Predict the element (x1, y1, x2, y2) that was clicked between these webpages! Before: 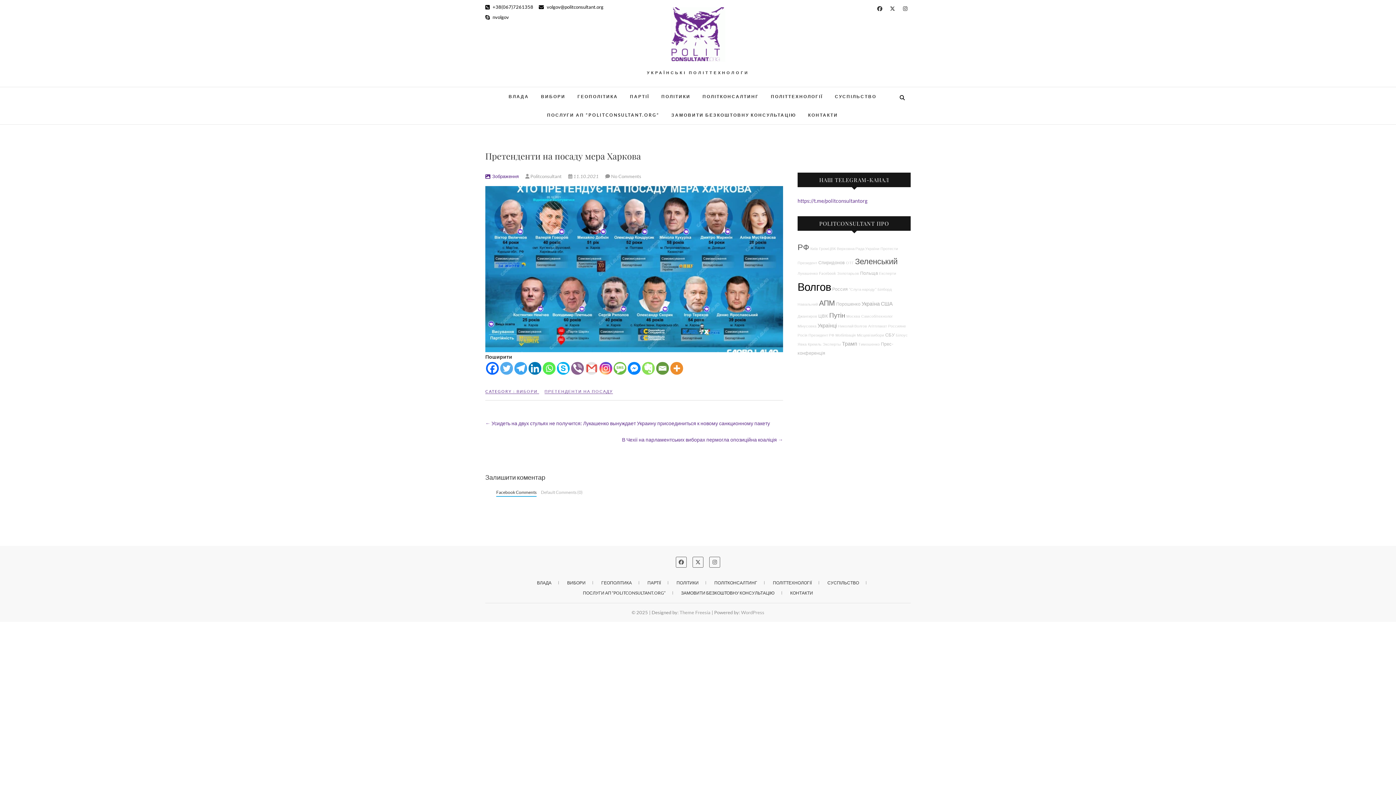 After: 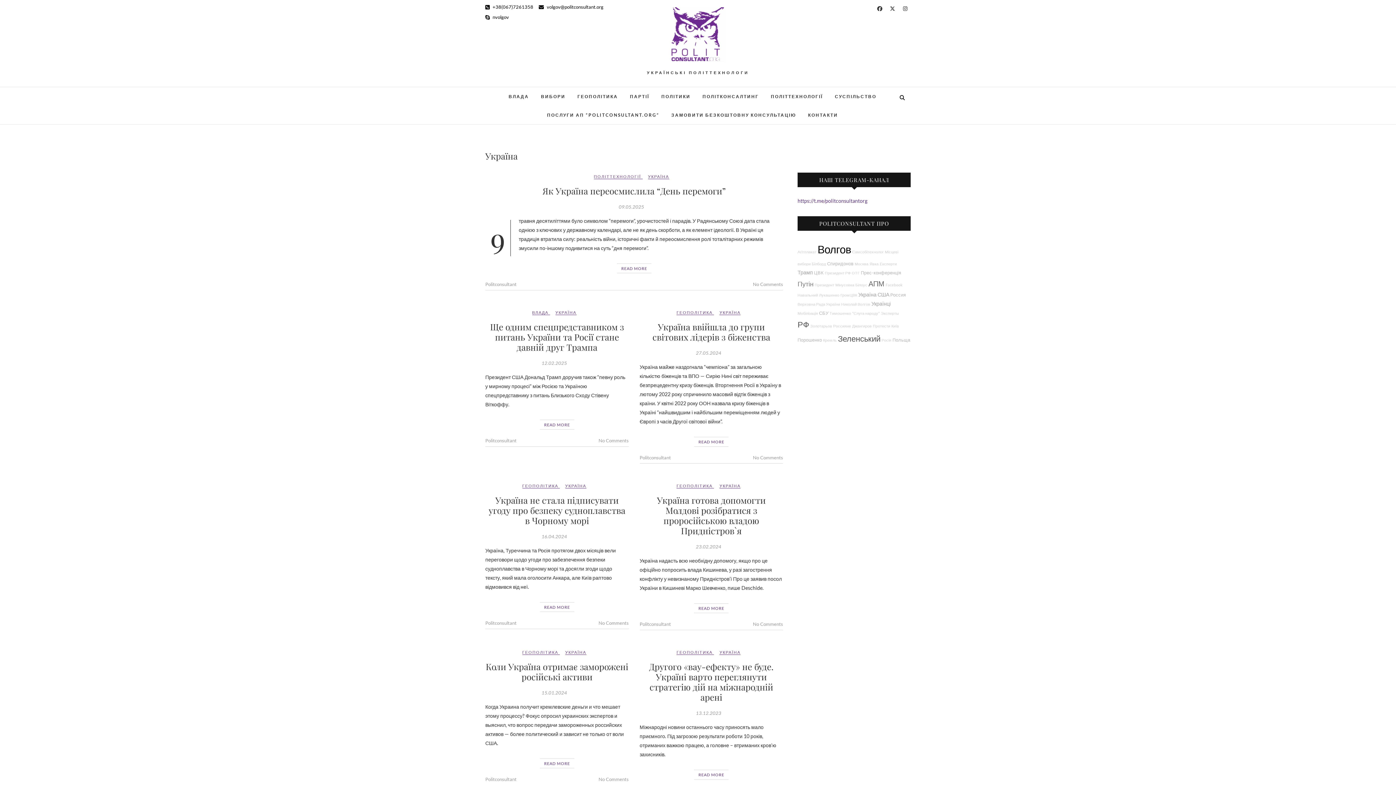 Action: bbox: (861, 300, 880, 306) label: Україна